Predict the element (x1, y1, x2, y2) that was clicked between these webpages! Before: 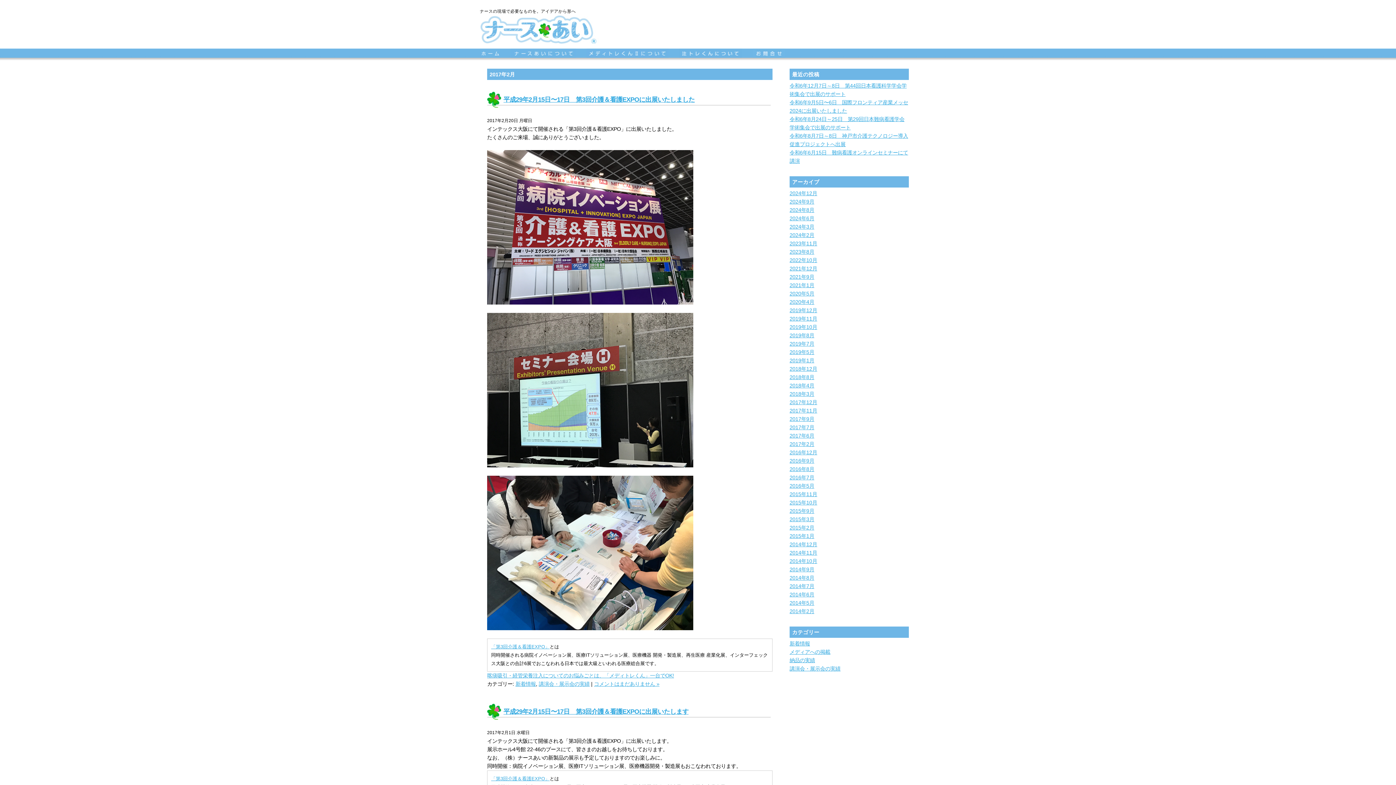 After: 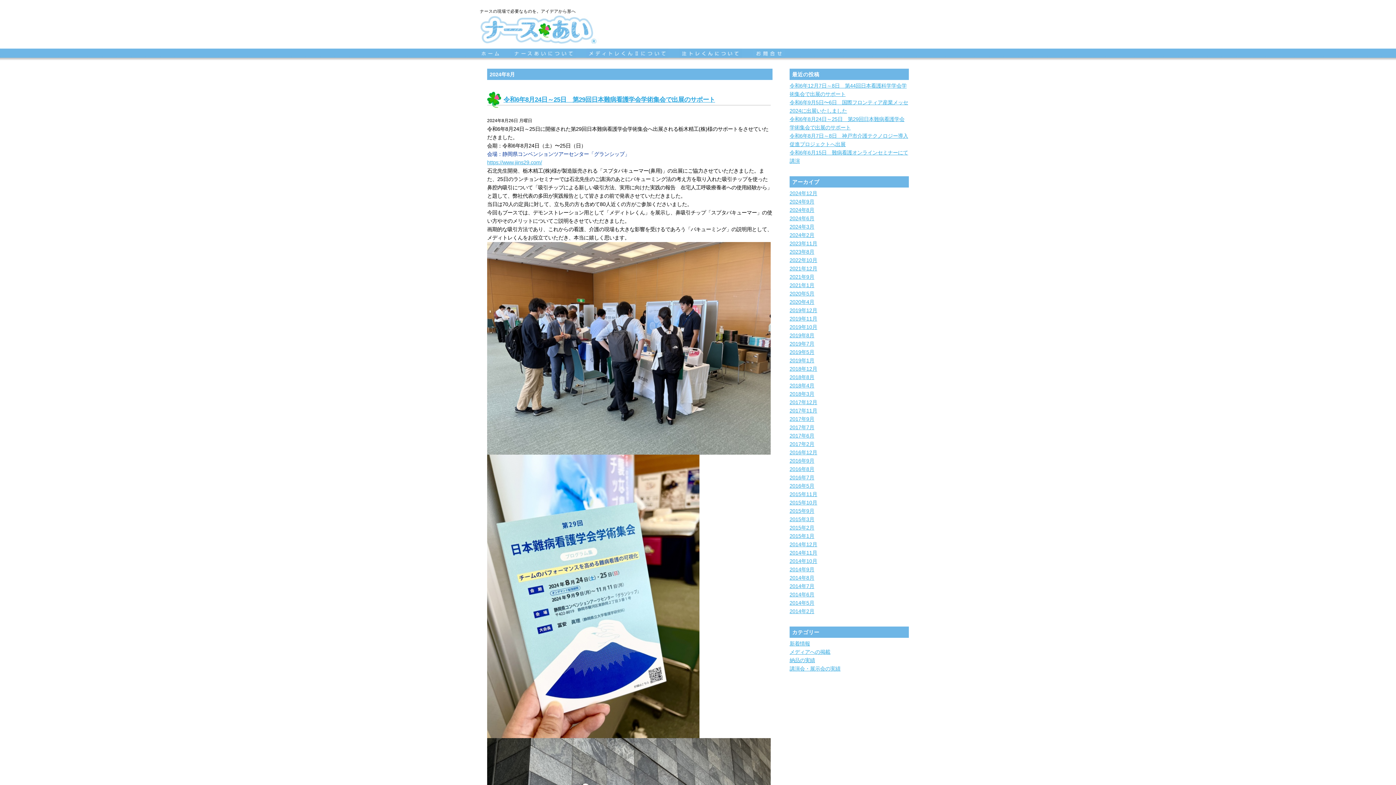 Action: label: 2024年8月 bbox: (789, 207, 814, 213)